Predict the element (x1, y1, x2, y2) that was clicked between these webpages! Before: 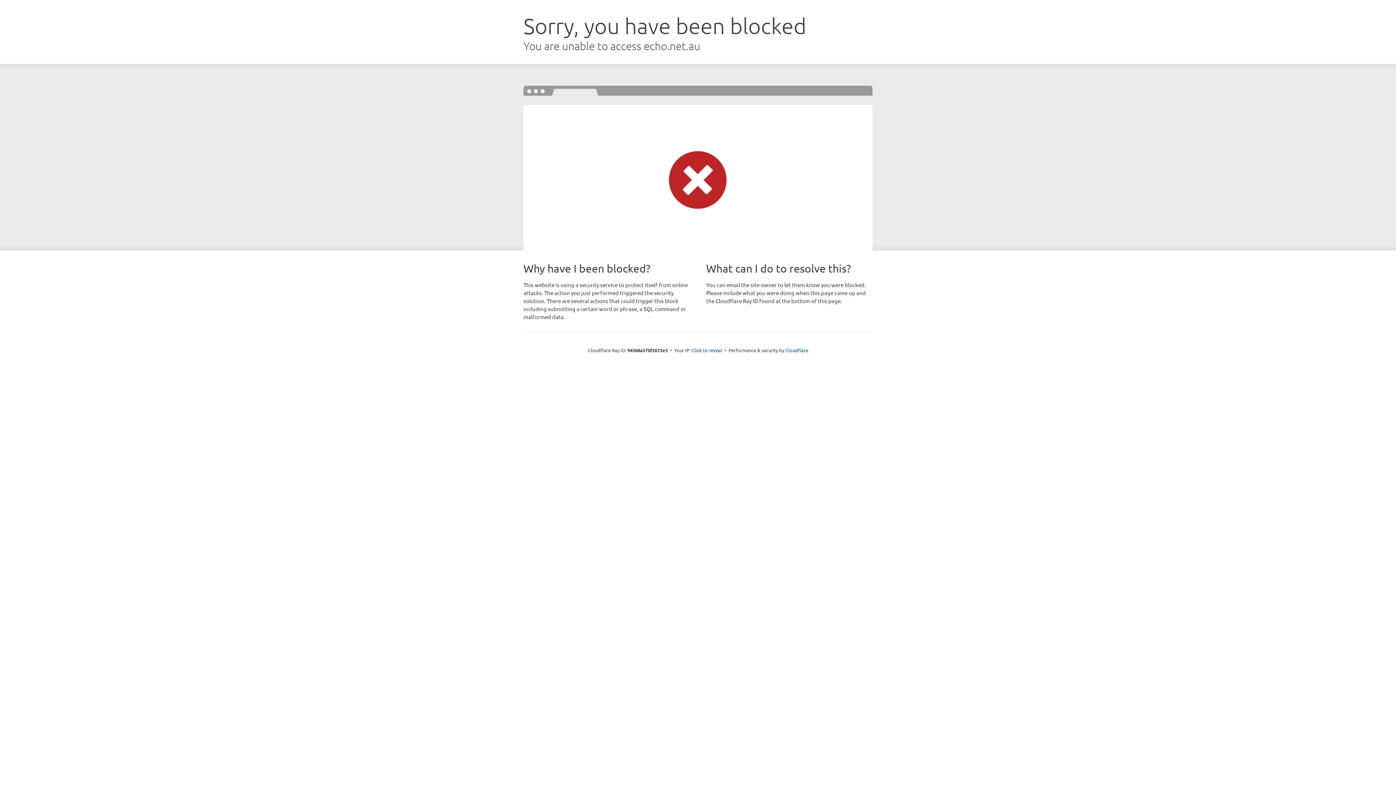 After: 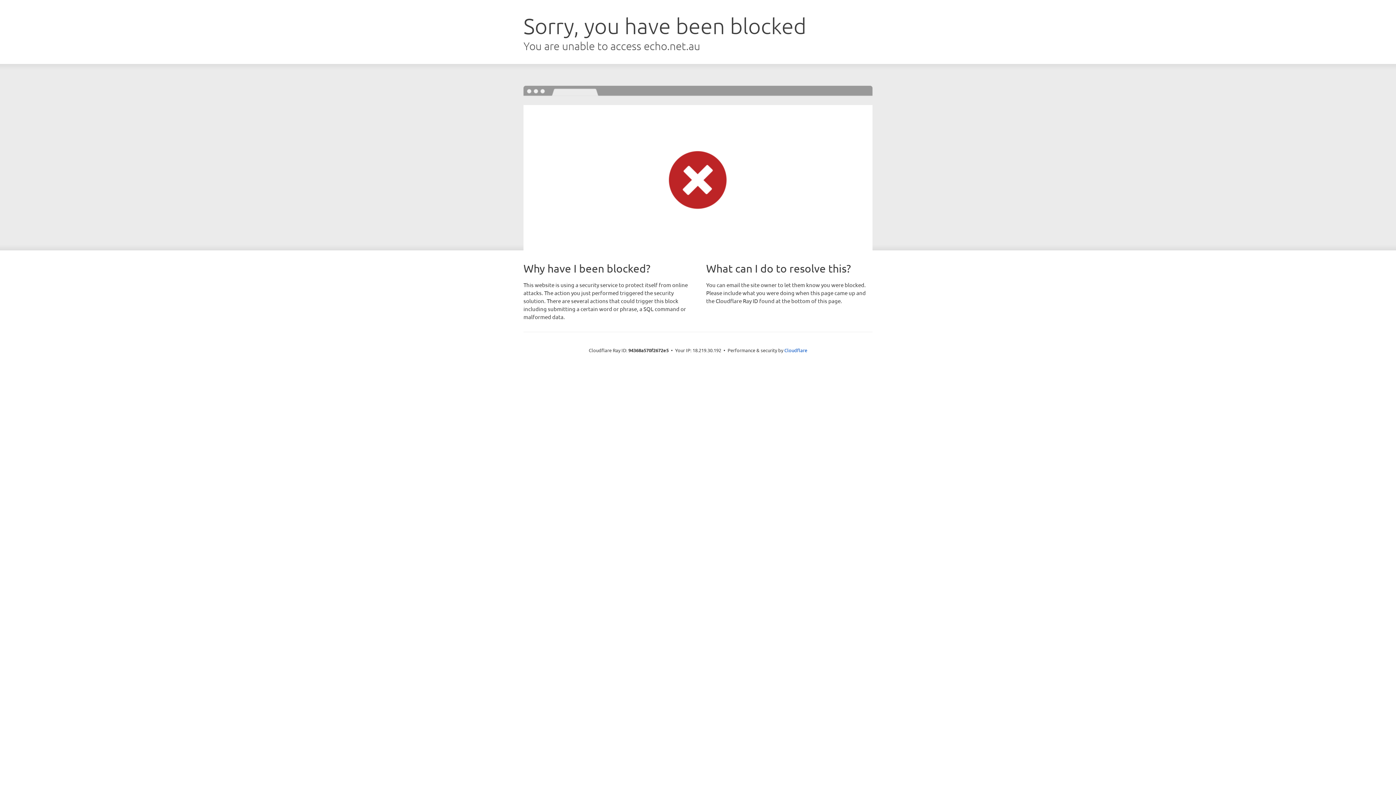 Action: label: Click to reveal bbox: (691, 346, 722, 353)